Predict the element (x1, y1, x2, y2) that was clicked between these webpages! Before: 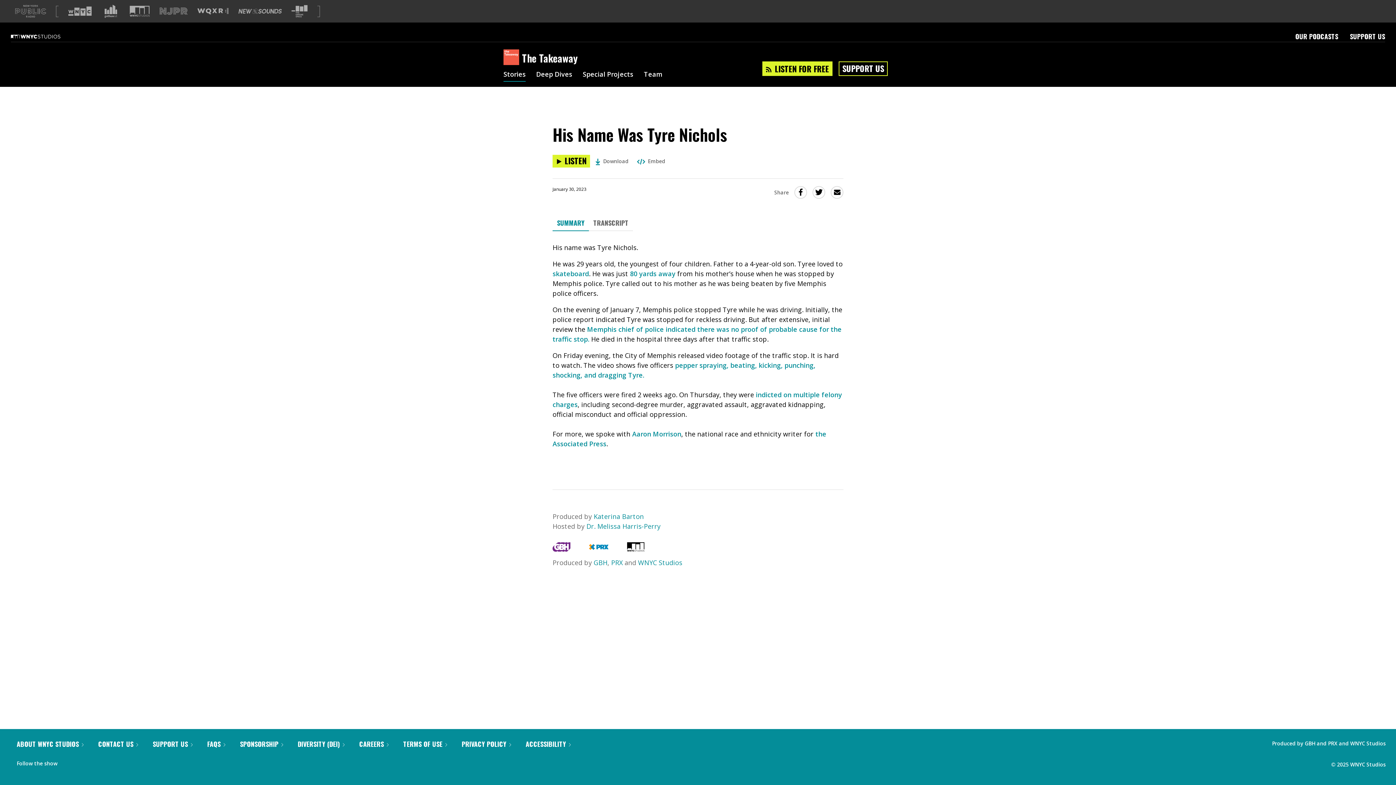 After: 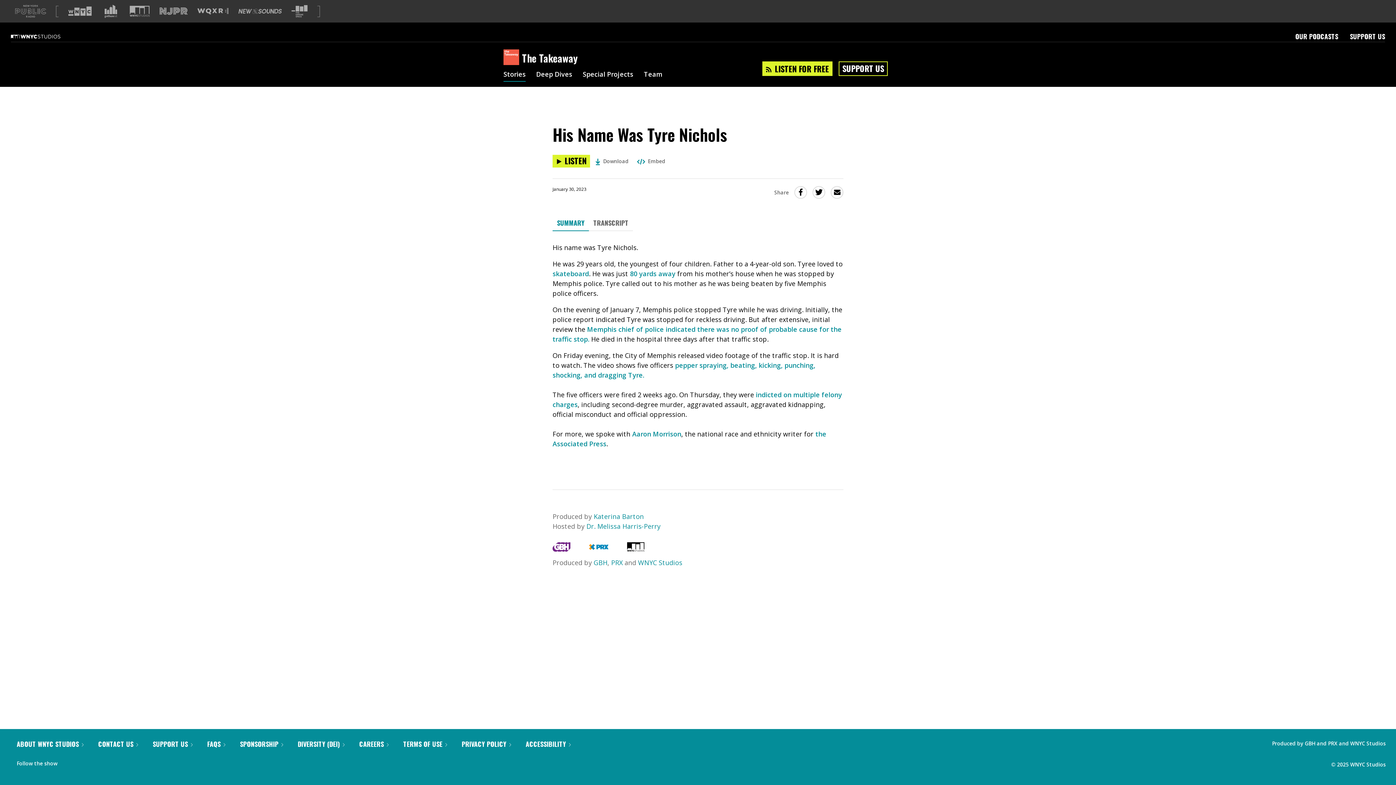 Action: bbox: (159, 7, 187, 15) label: Visit NJPR (Opens in new window)